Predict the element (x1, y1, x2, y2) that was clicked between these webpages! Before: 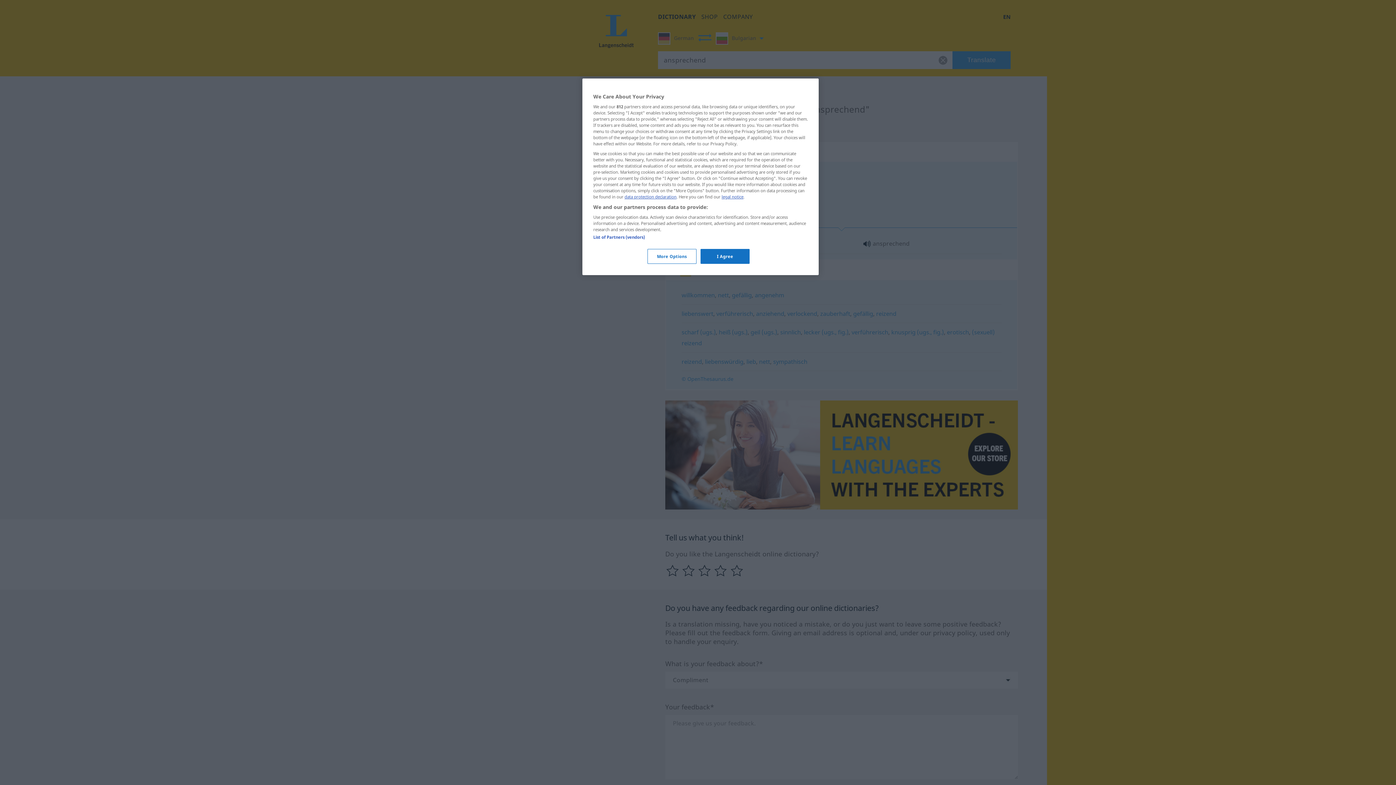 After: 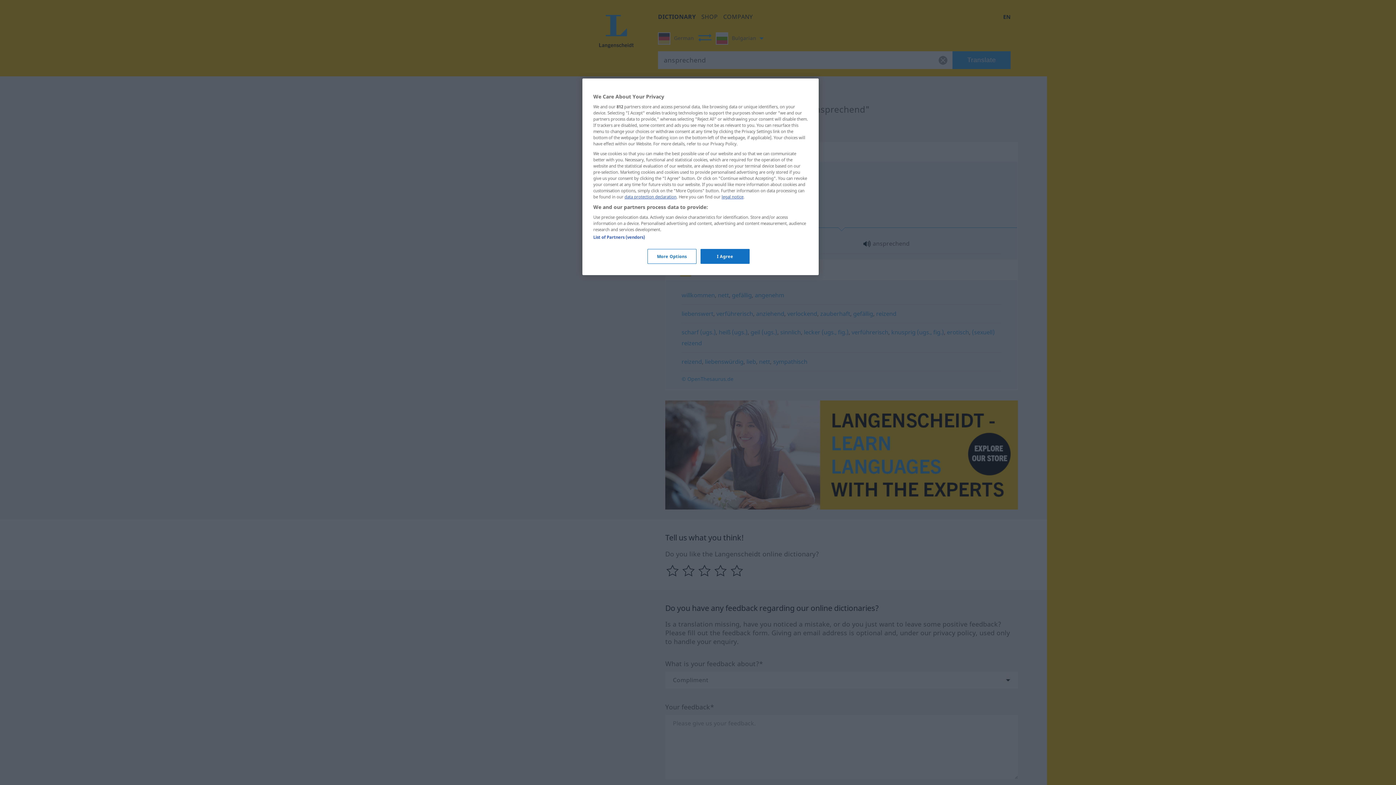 Action: label: legal notice bbox: (721, 194, 743, 199)